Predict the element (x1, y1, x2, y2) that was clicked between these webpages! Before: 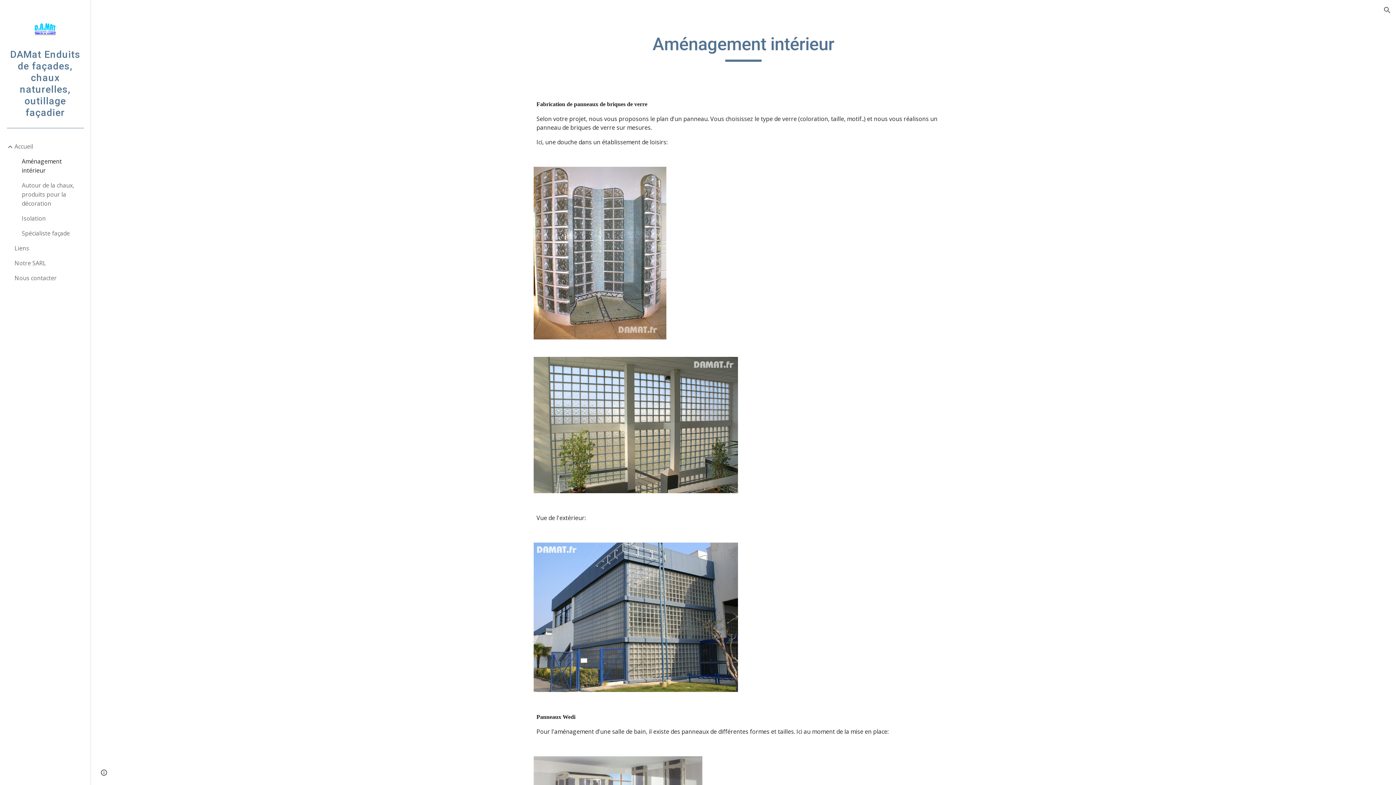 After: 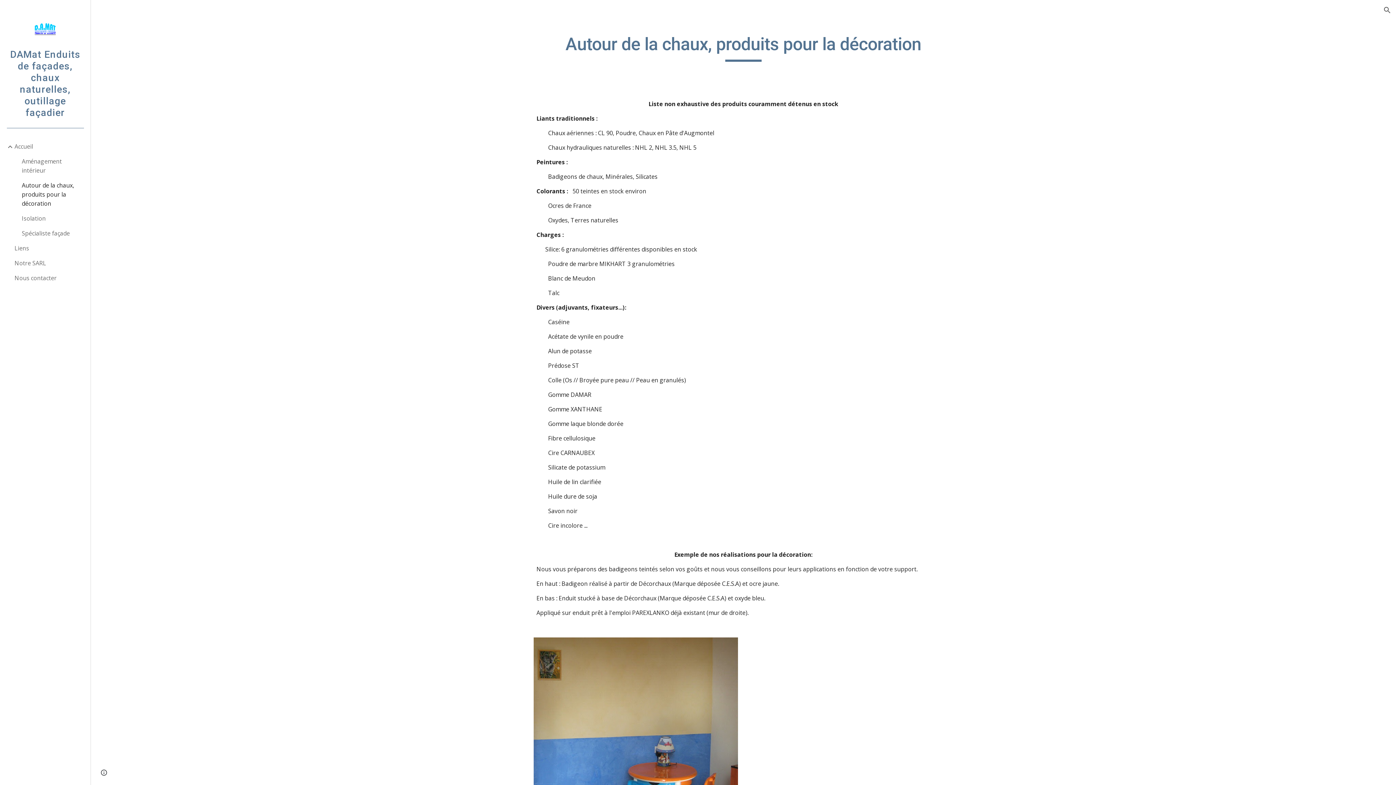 Action: bbox: (20, 178, 86, 211) label: Autour de la chaux, produits pour la décoration